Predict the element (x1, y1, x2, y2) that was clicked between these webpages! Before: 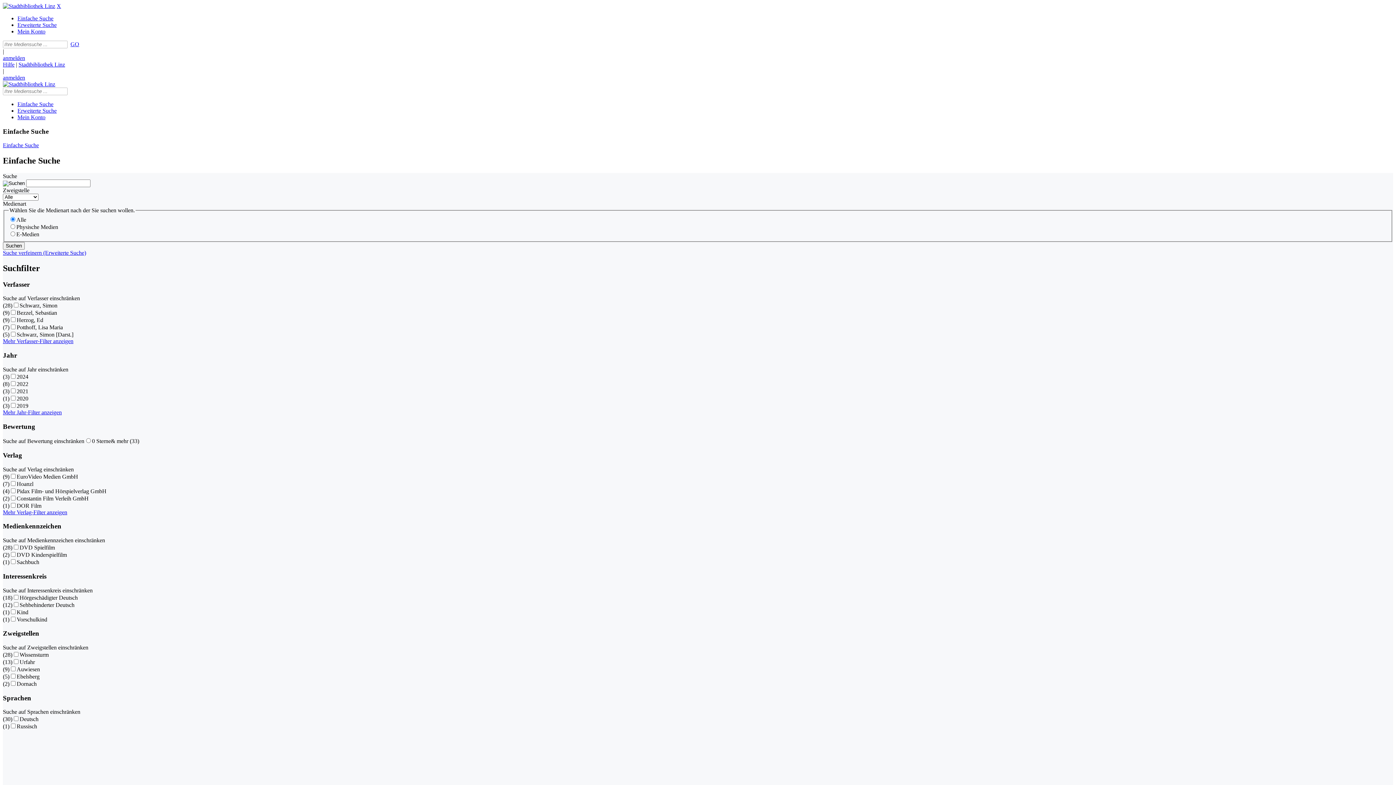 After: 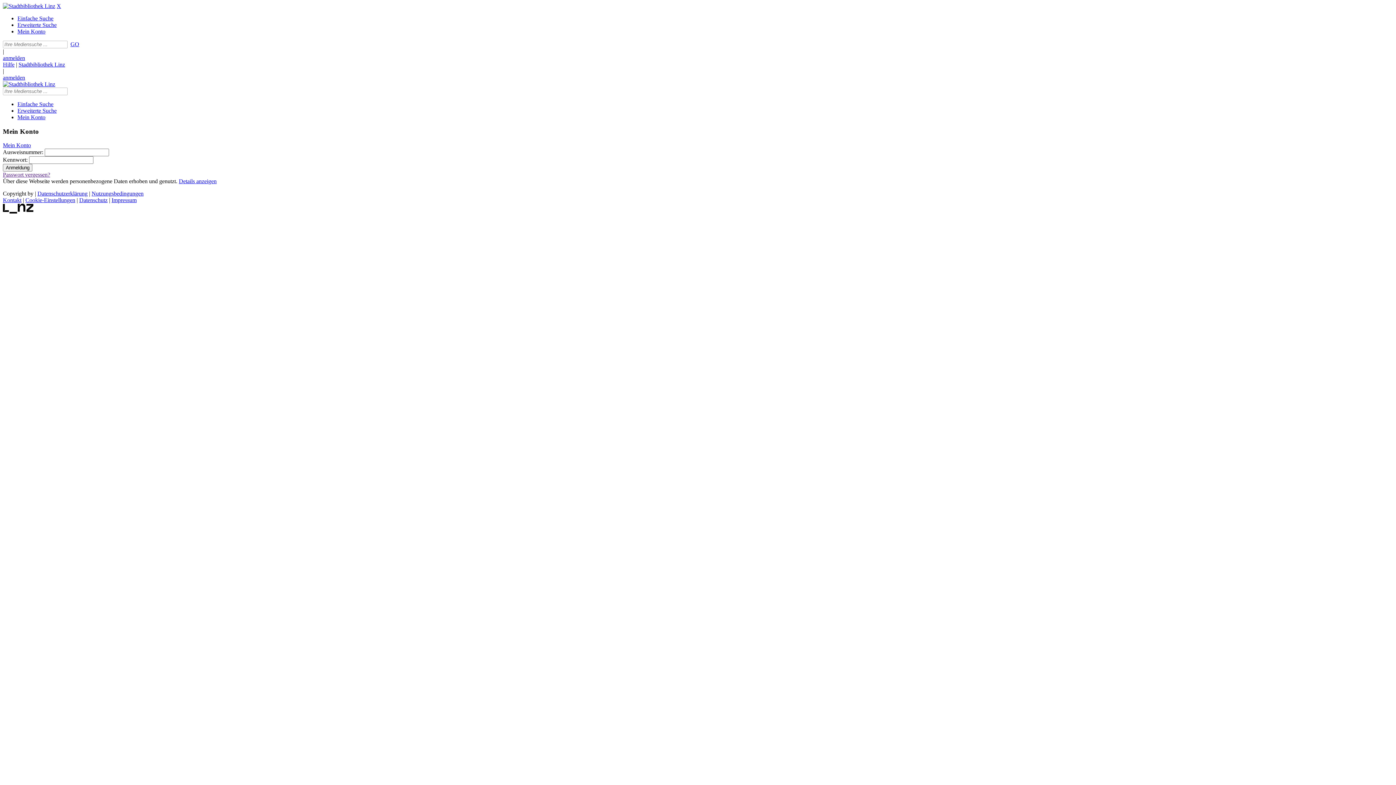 Action: bbox: (17, 114, 45, 120) label: Mein Konto